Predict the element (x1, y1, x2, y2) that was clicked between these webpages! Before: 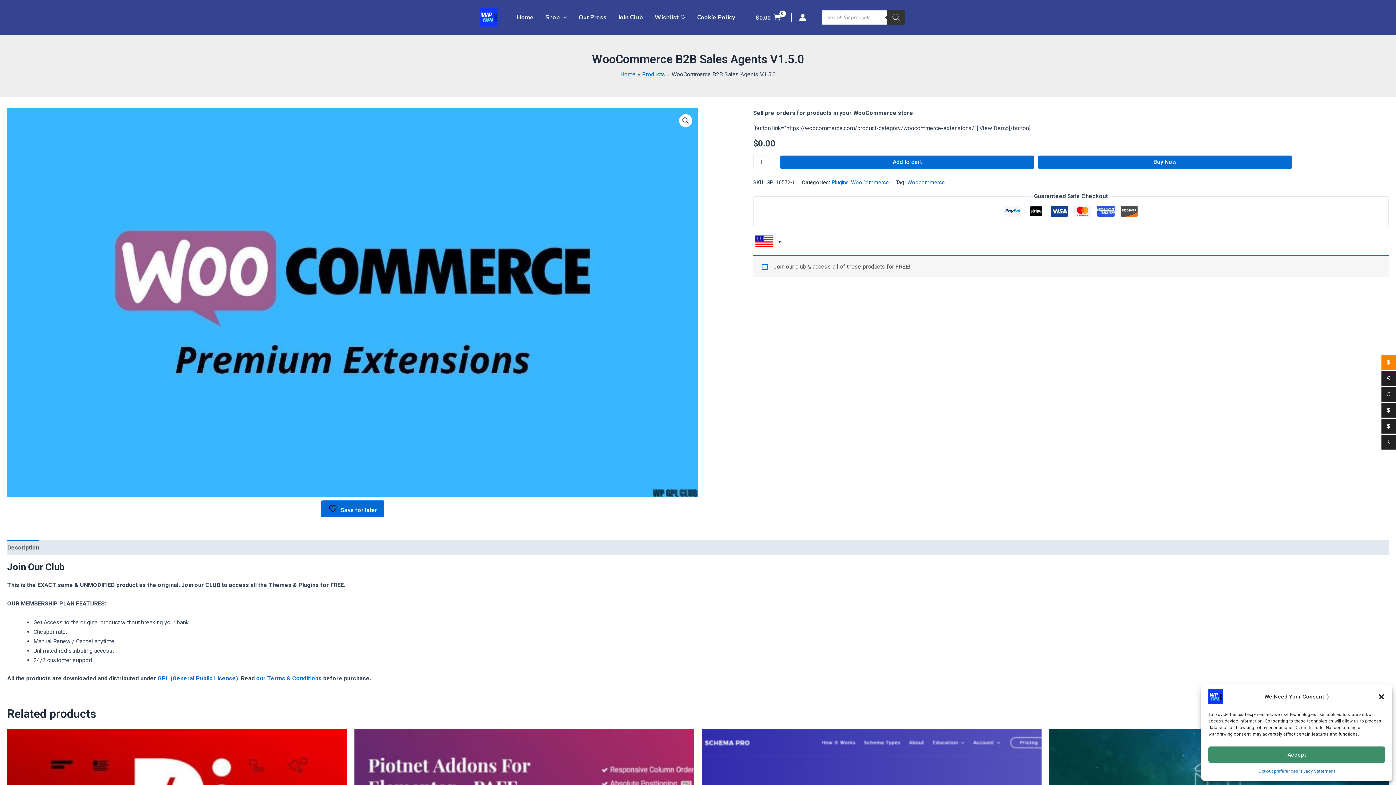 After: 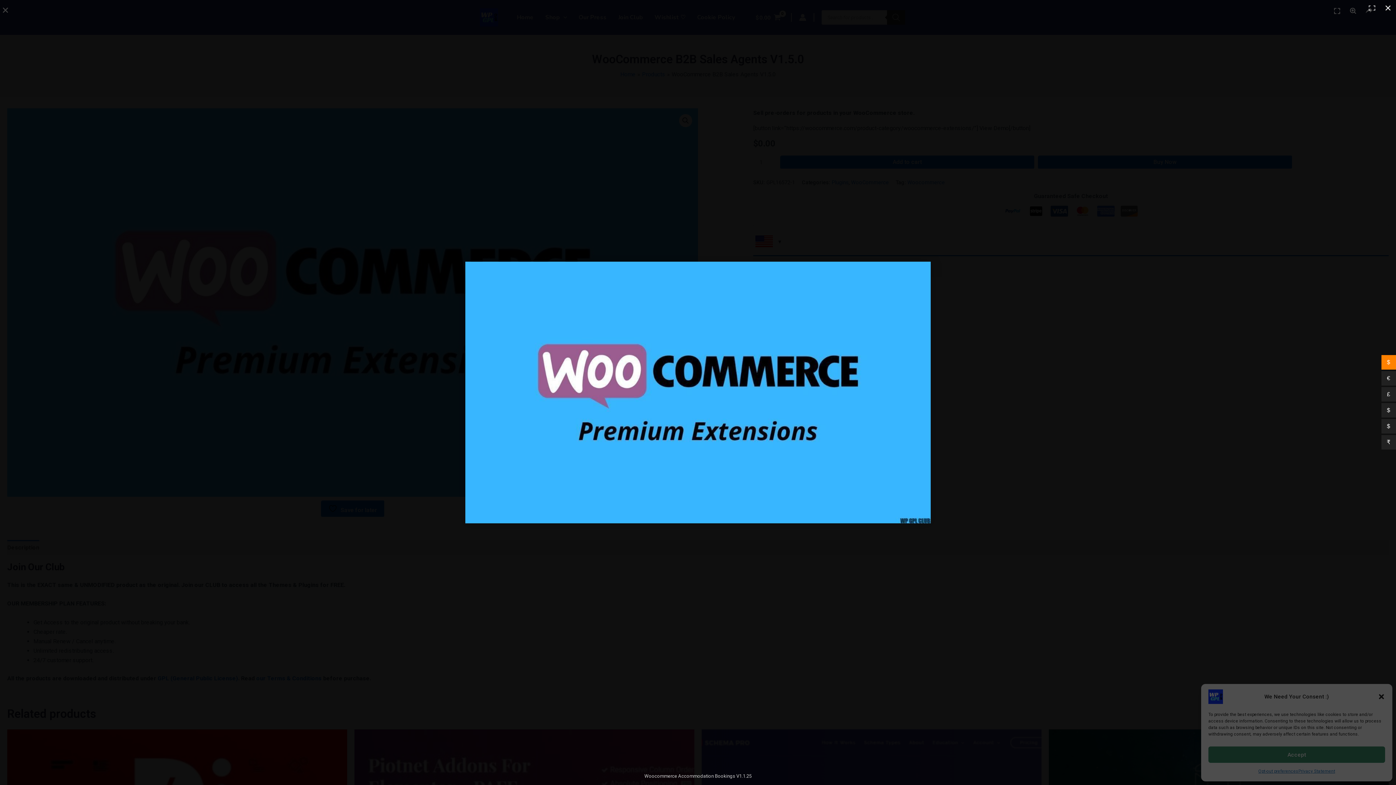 Action: bbox: (7, 108, 698, 496)